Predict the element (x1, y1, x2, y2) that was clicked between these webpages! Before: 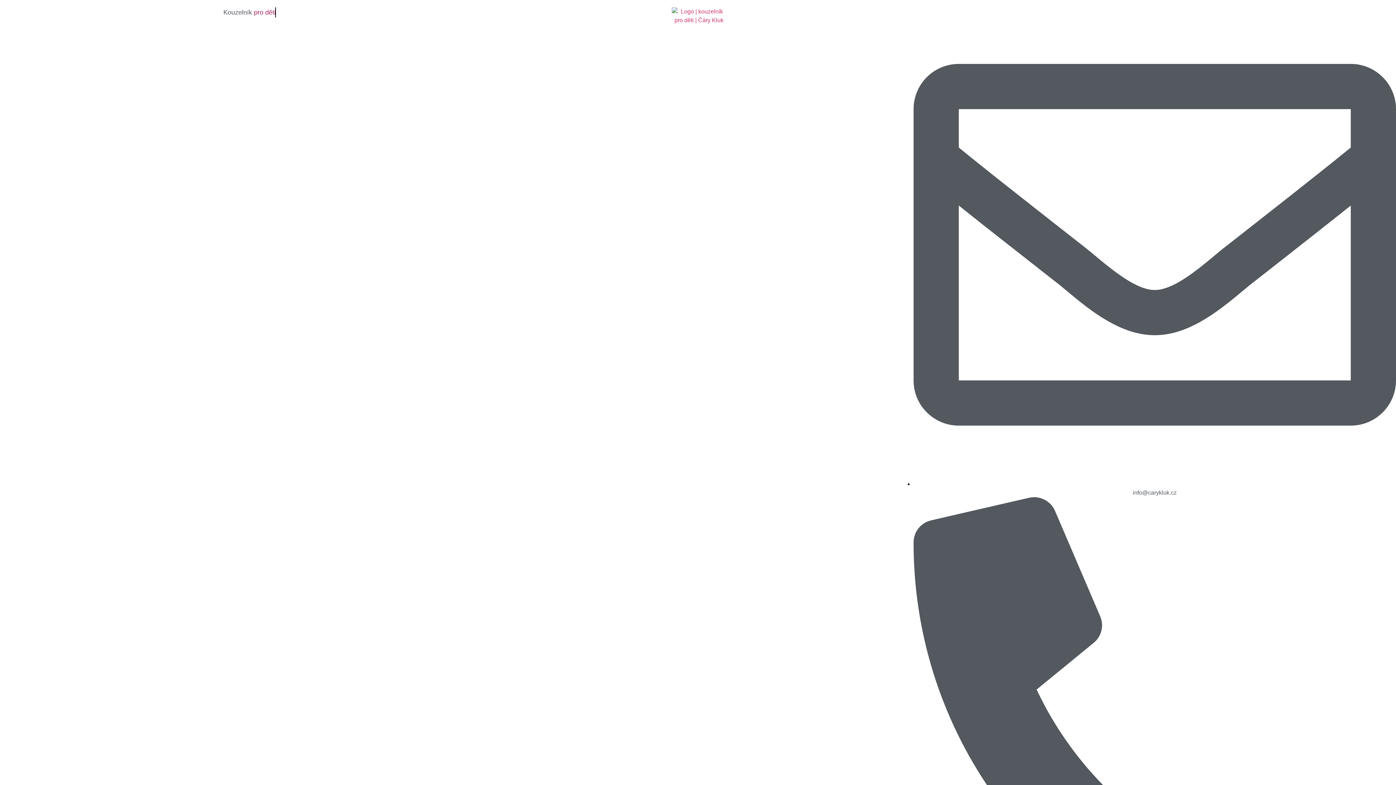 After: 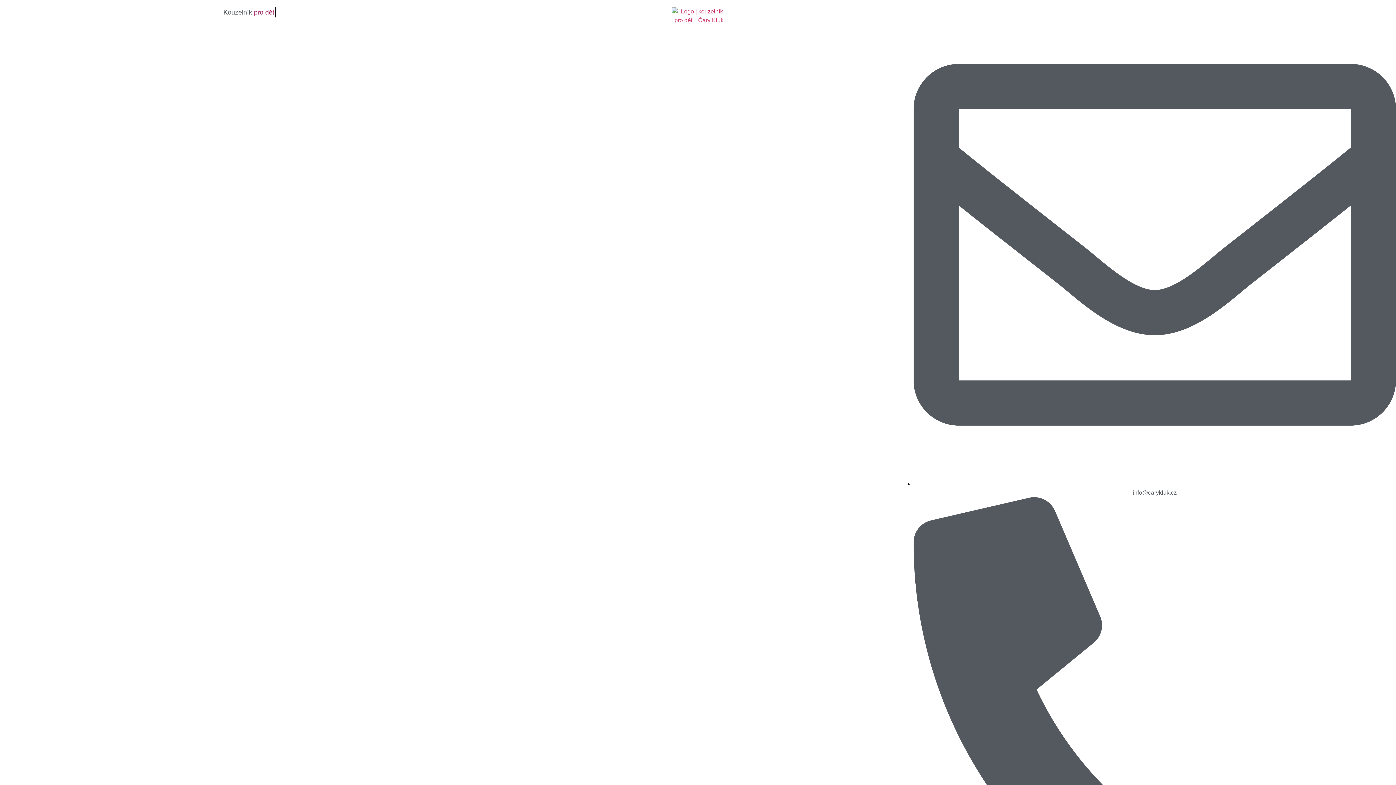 Action: bbox: (3, 7, 495, 17) label: Kouzelník pro děti
pro dospělé
na narozeniny
na oslavu
na svatbu